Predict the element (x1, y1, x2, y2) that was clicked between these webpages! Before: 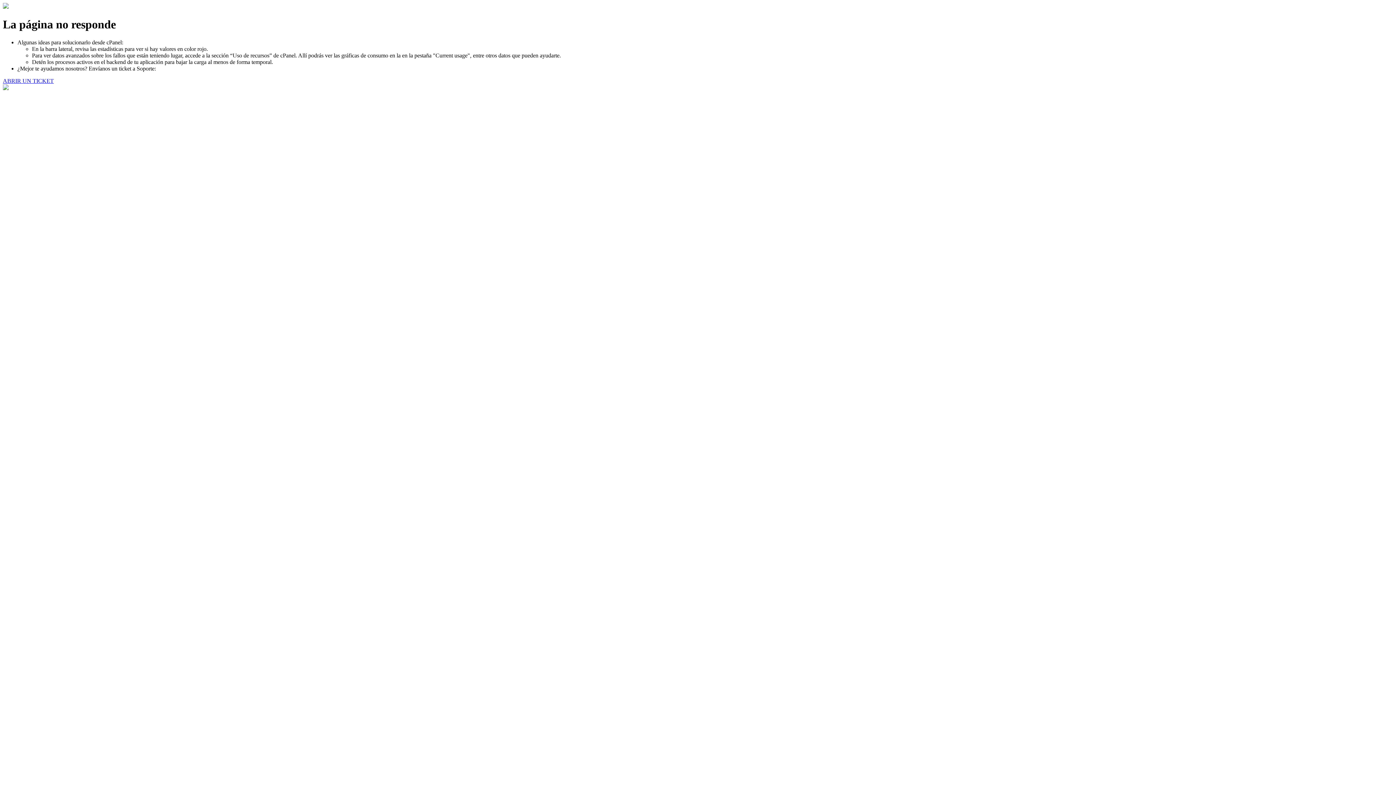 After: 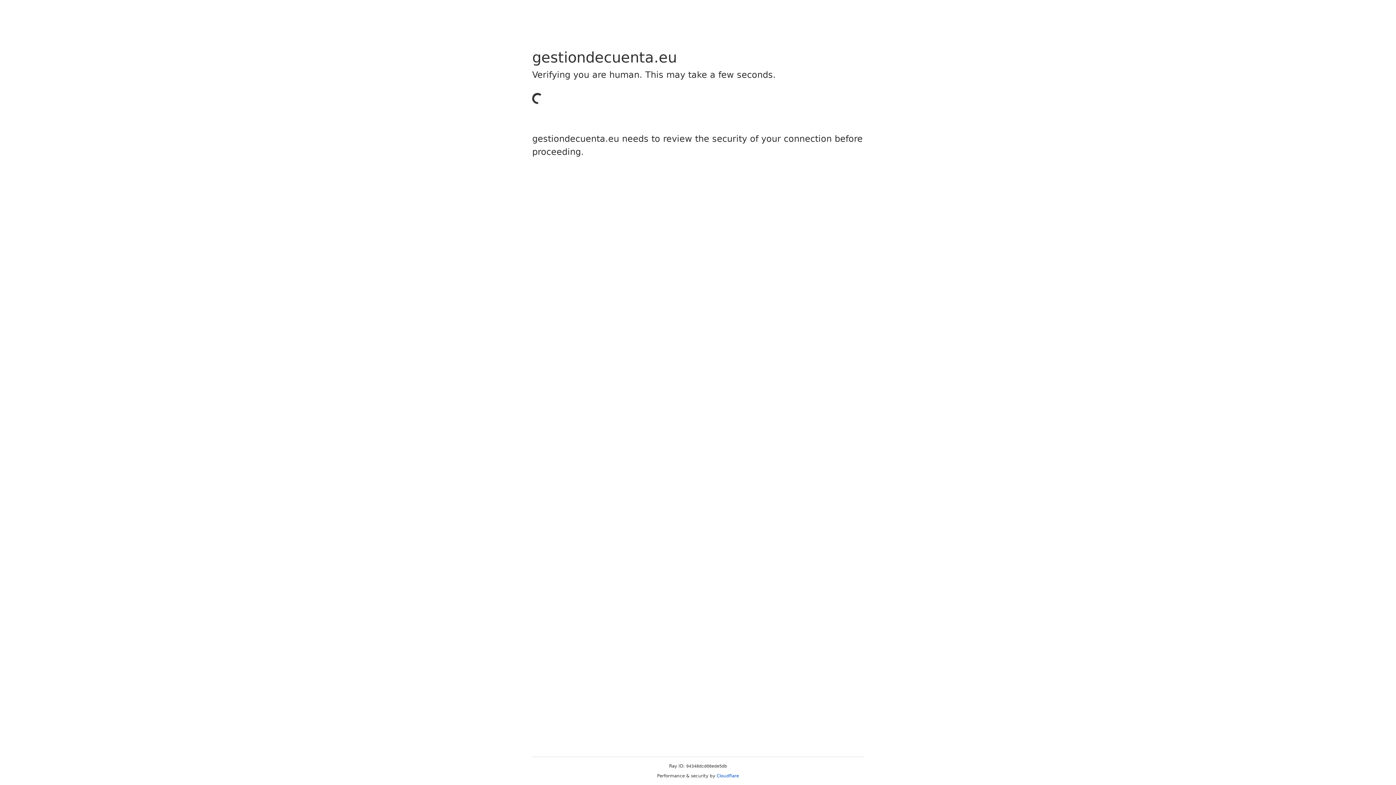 Action: label: ABRIR UN TICKET bbox: (2, 77, 53, 83)